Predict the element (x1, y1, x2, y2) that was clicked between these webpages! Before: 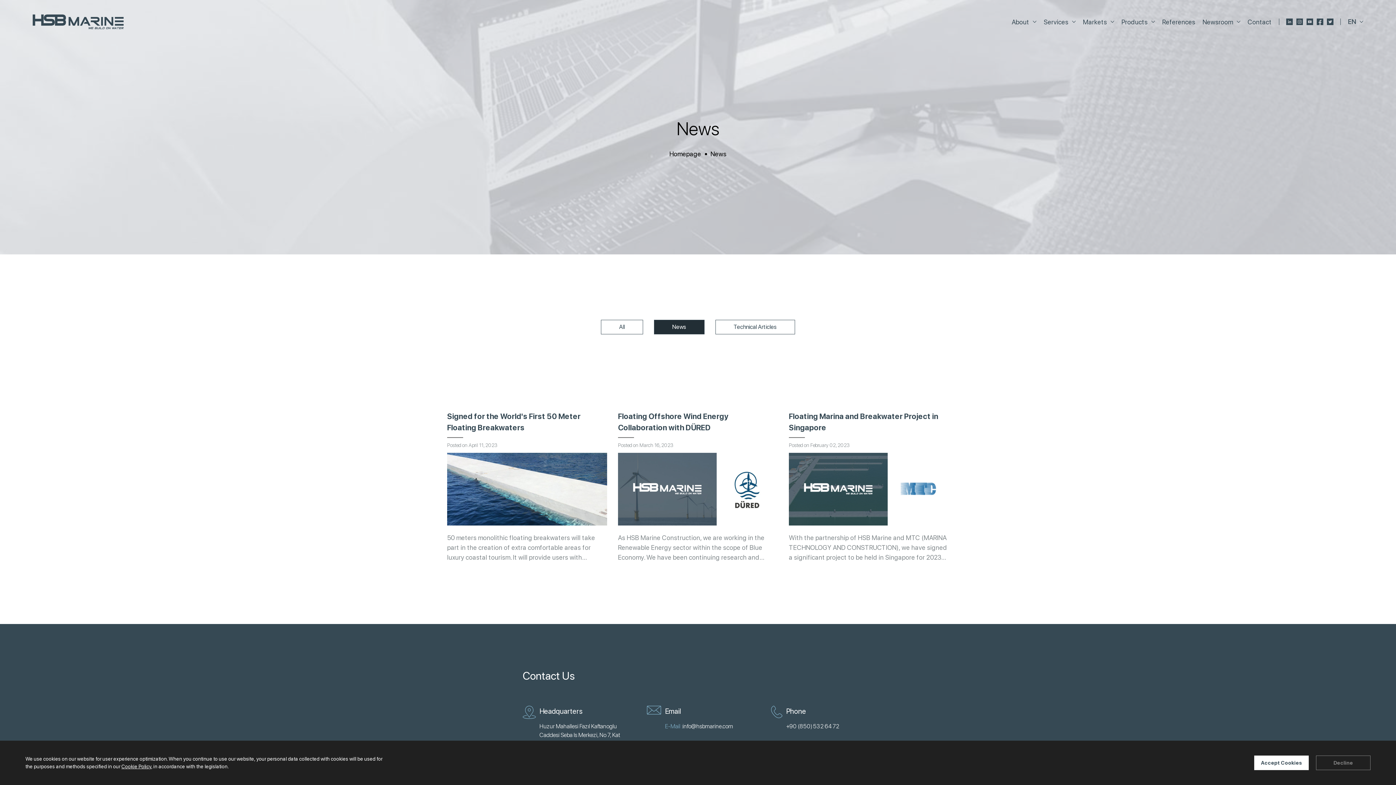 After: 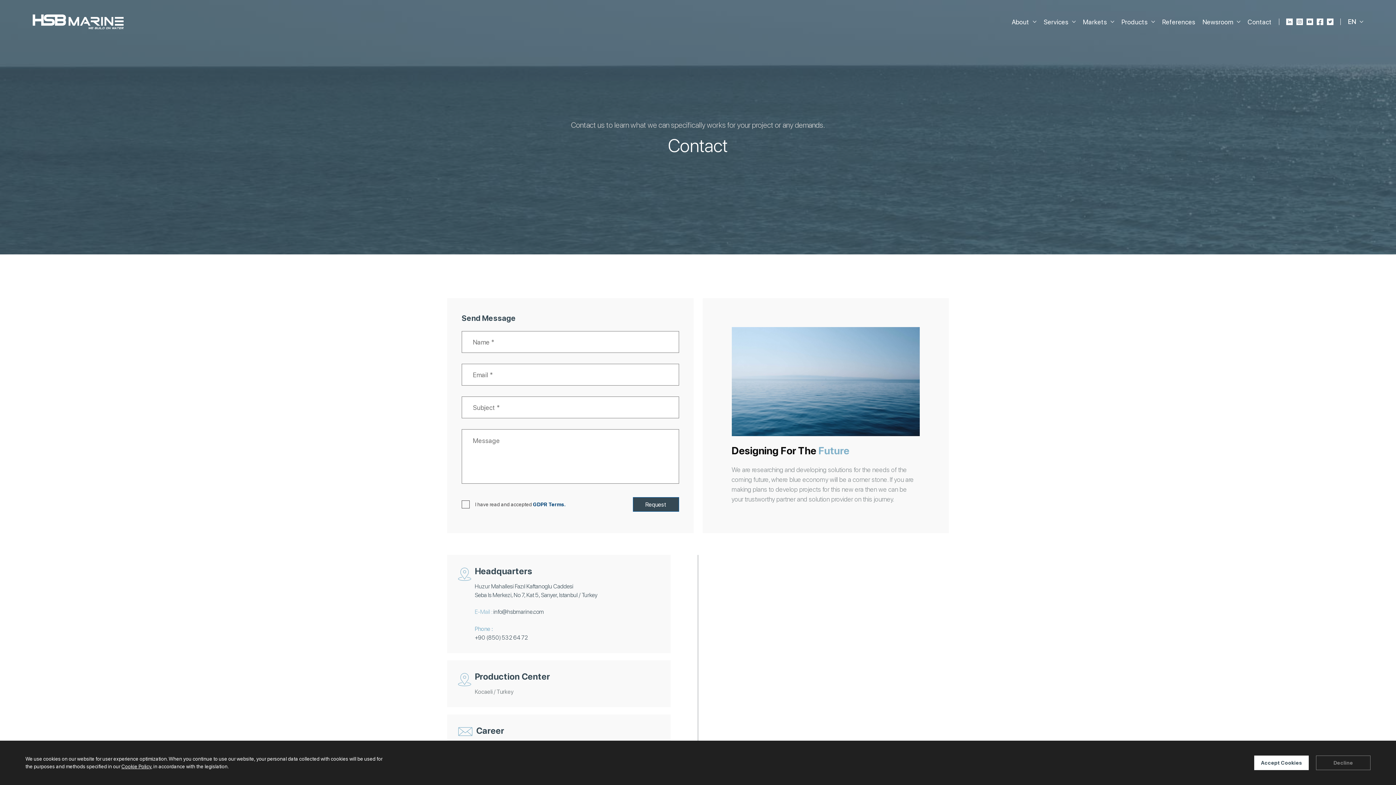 Action: bbox: (1248, 16, 1272, 26) label: Contact